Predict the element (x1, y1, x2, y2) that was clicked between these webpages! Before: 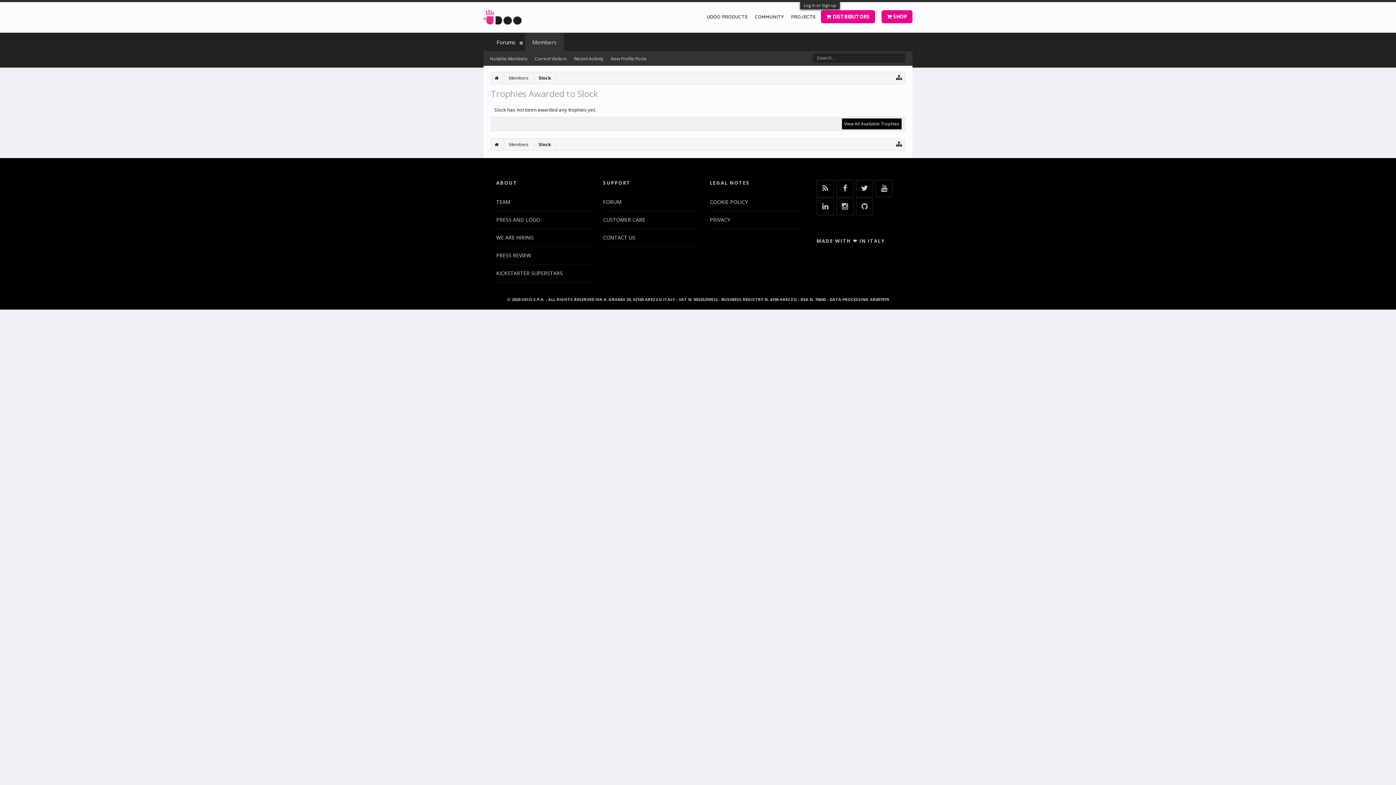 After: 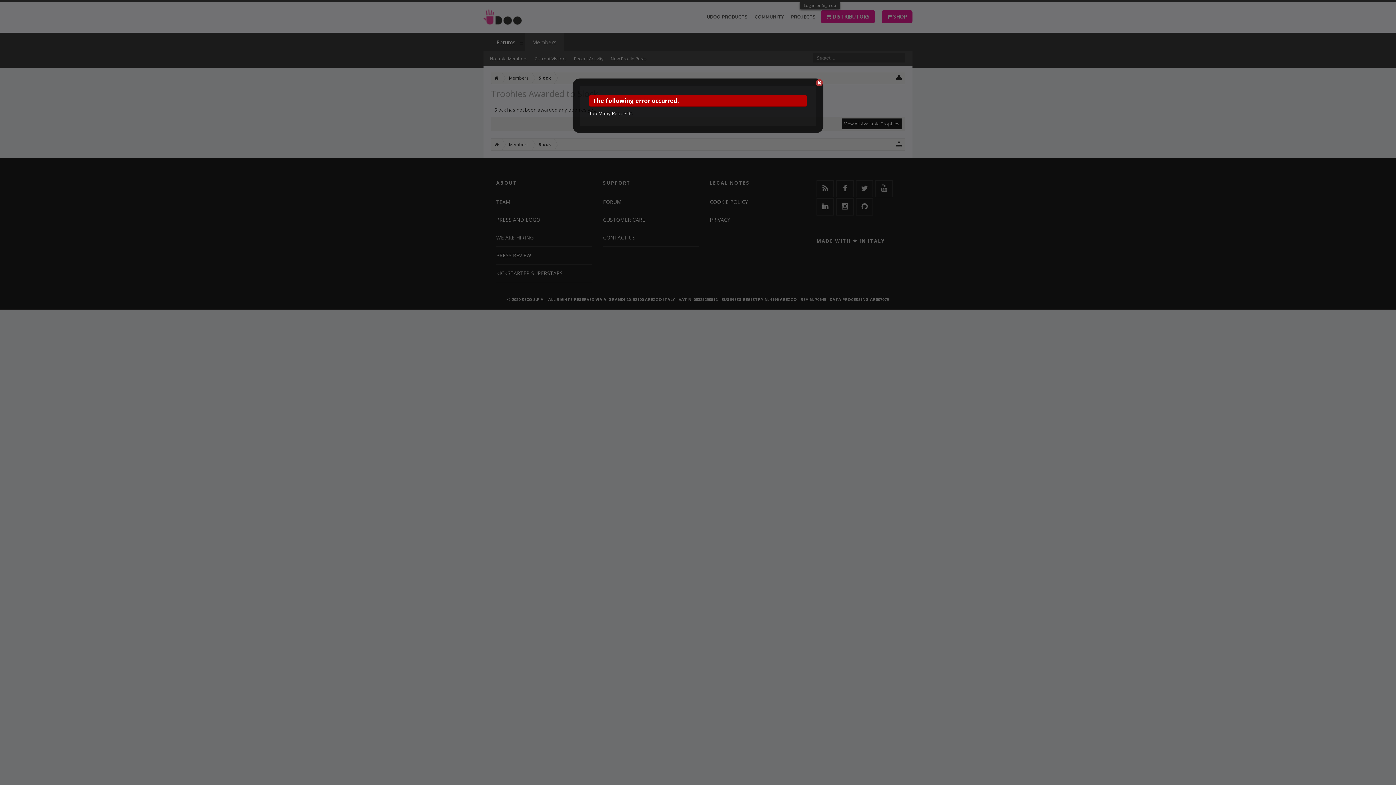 Action: bbox: (896, 140, 902, 147)